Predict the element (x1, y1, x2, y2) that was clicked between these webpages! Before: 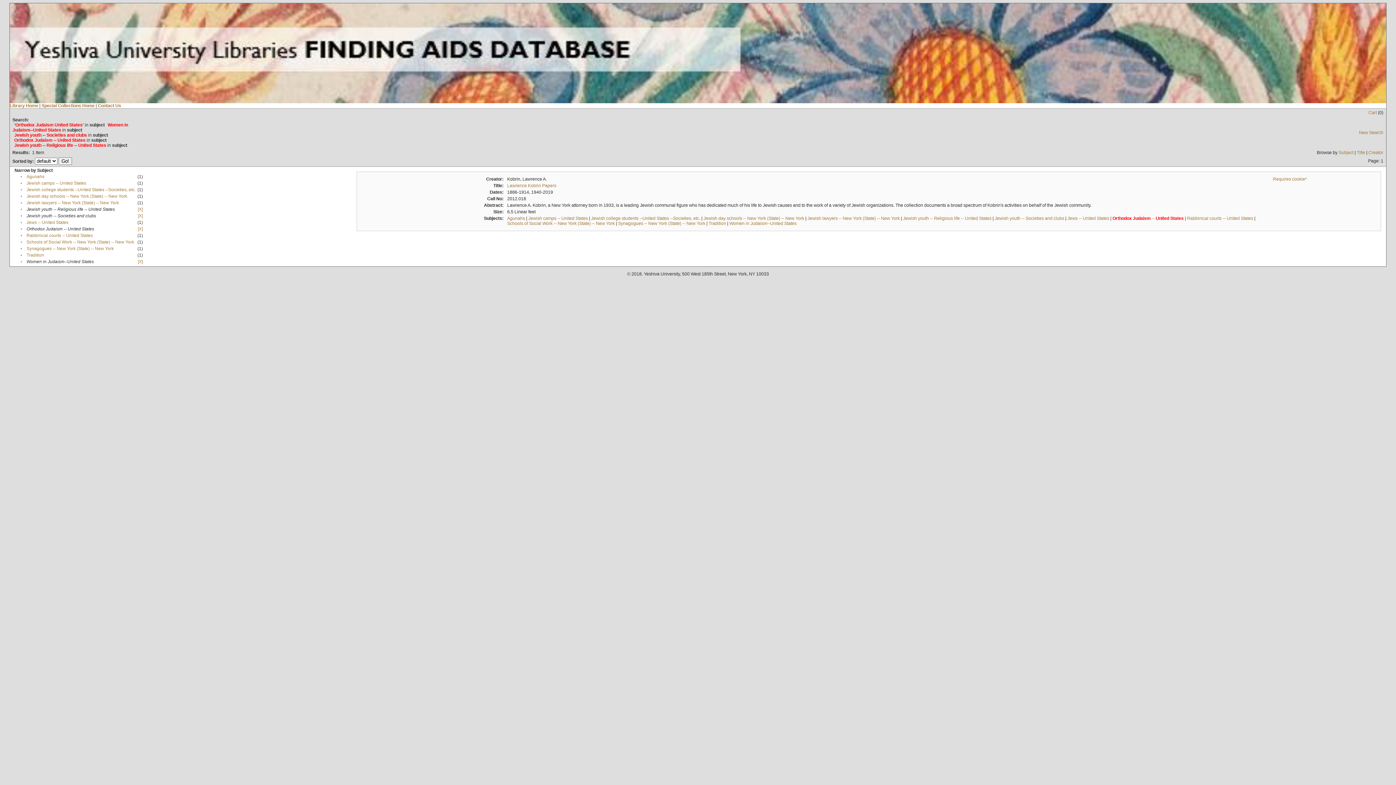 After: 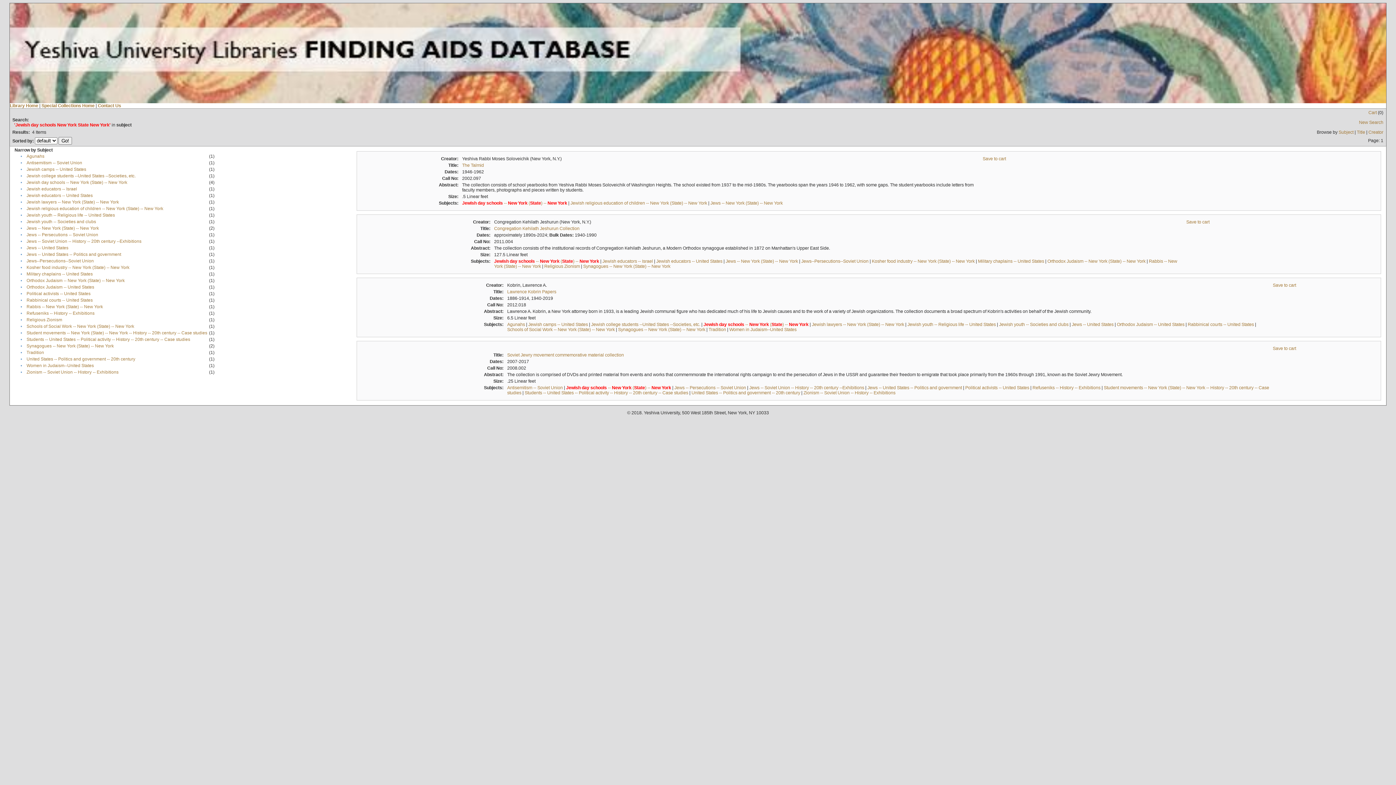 Action: label: Jewish day schools -- New York (State) -- New York bbox: (703, 216, 804, 221)